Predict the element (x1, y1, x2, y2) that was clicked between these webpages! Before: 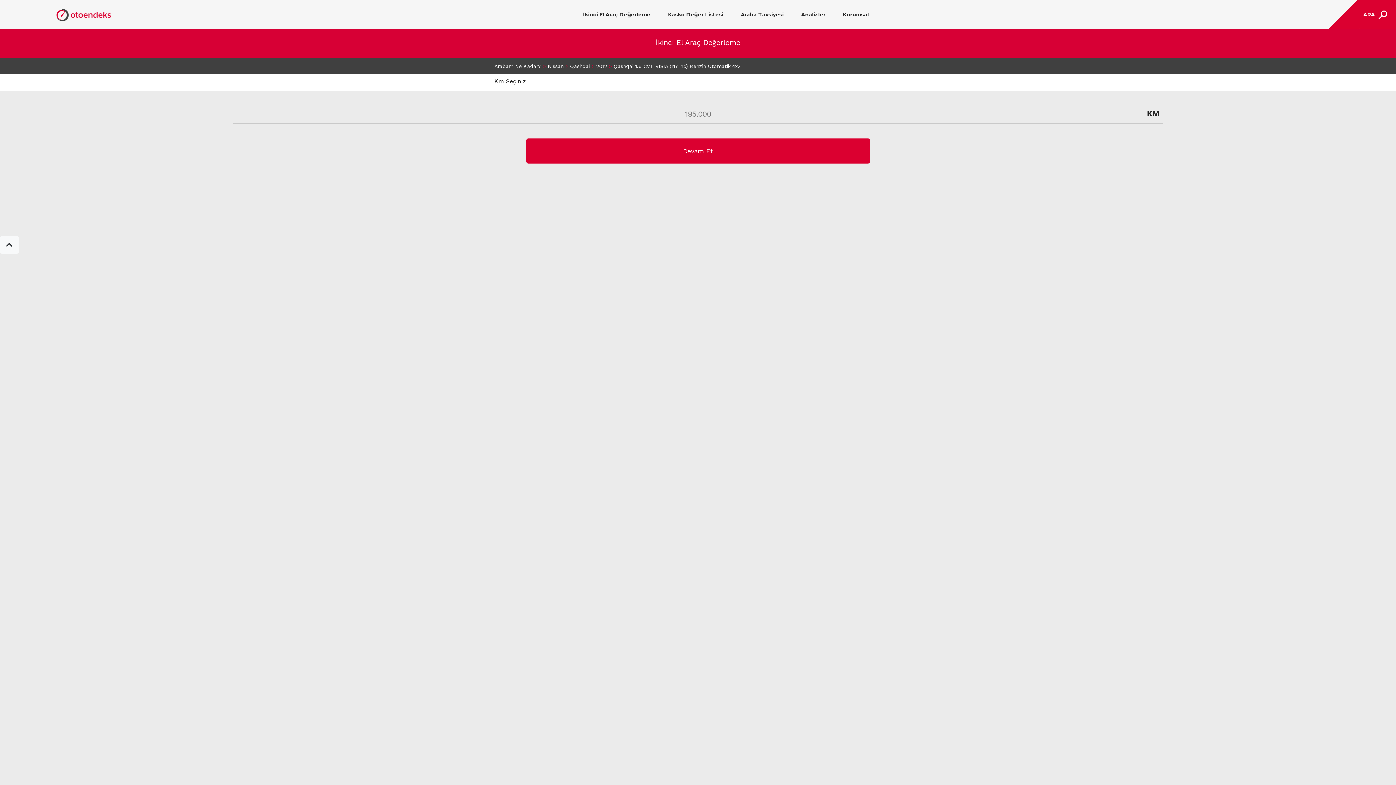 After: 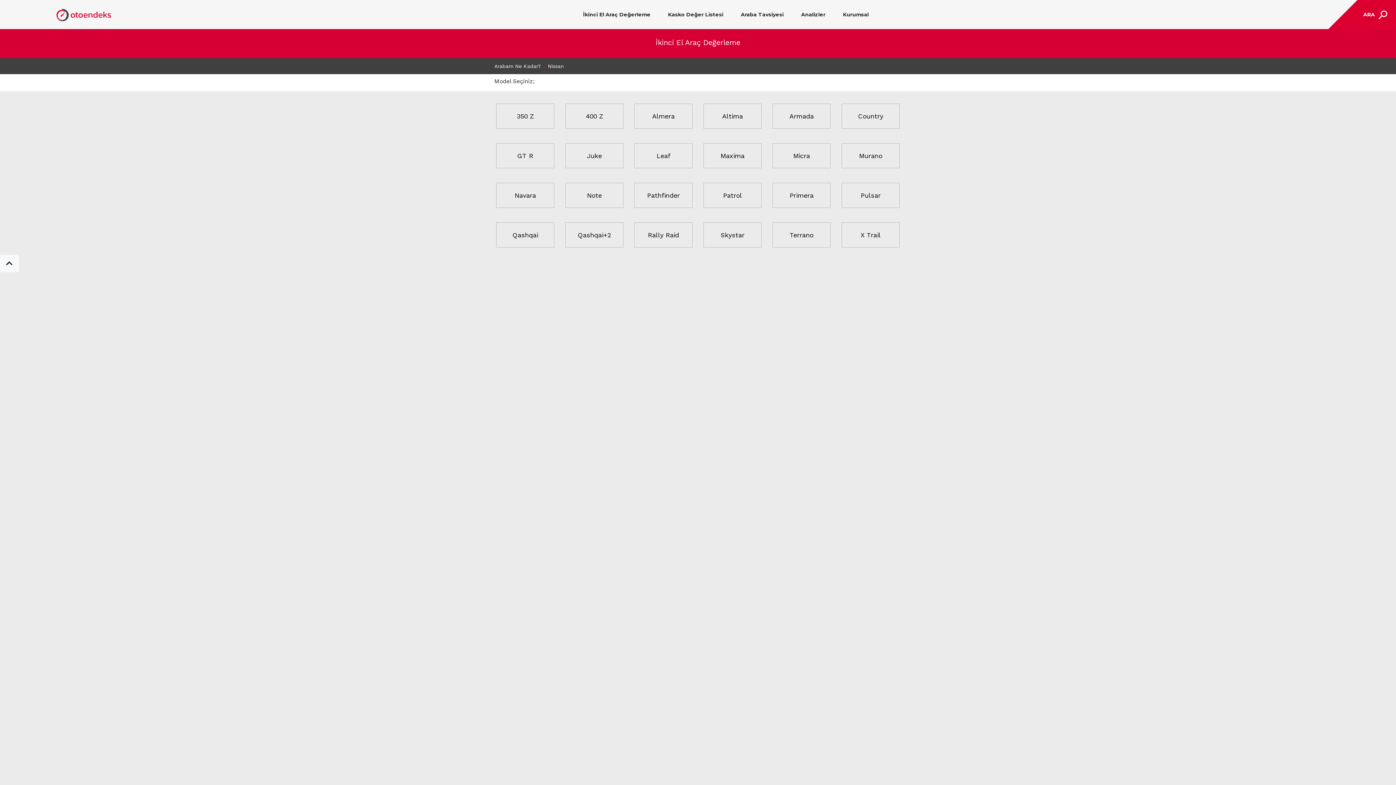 Action: label: Qashqai bbox: (570, 63, 589, 69)